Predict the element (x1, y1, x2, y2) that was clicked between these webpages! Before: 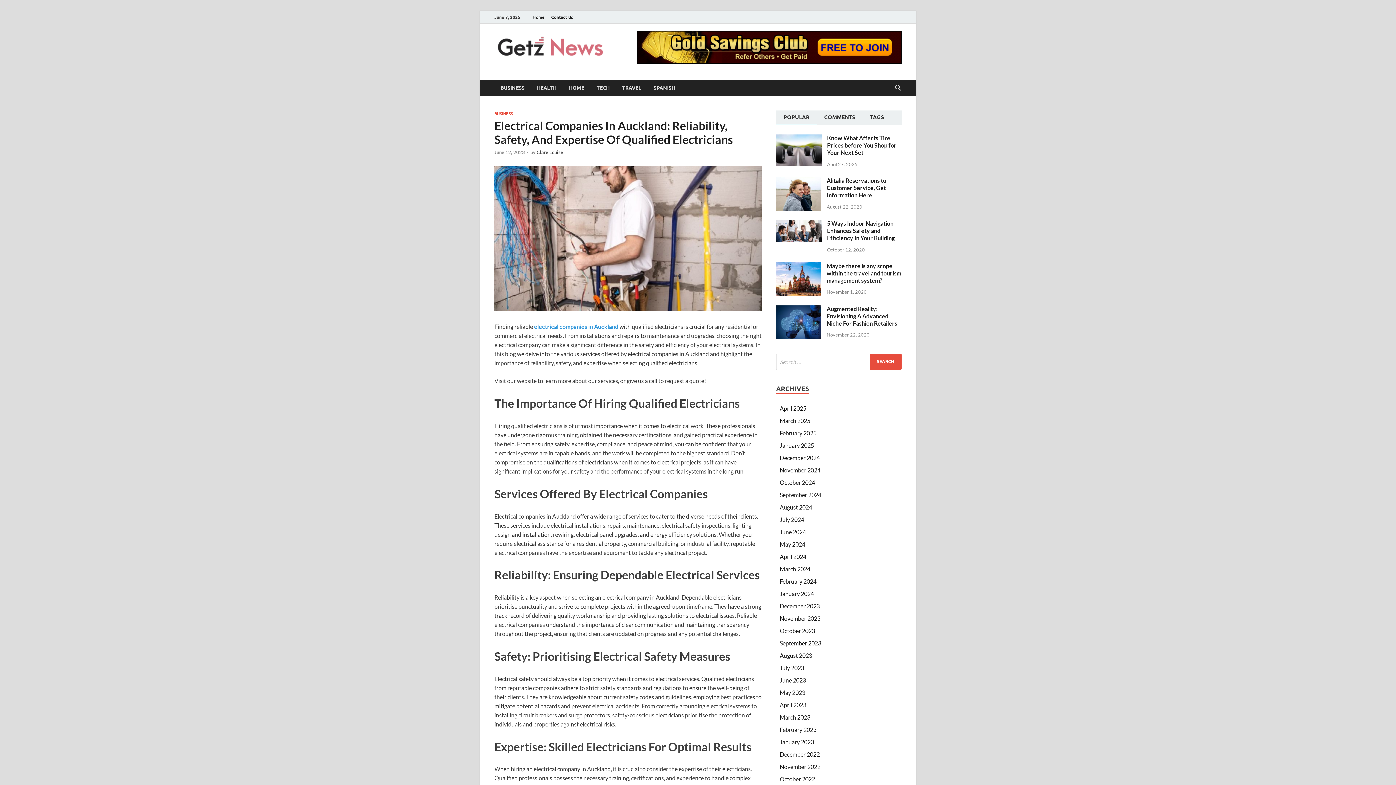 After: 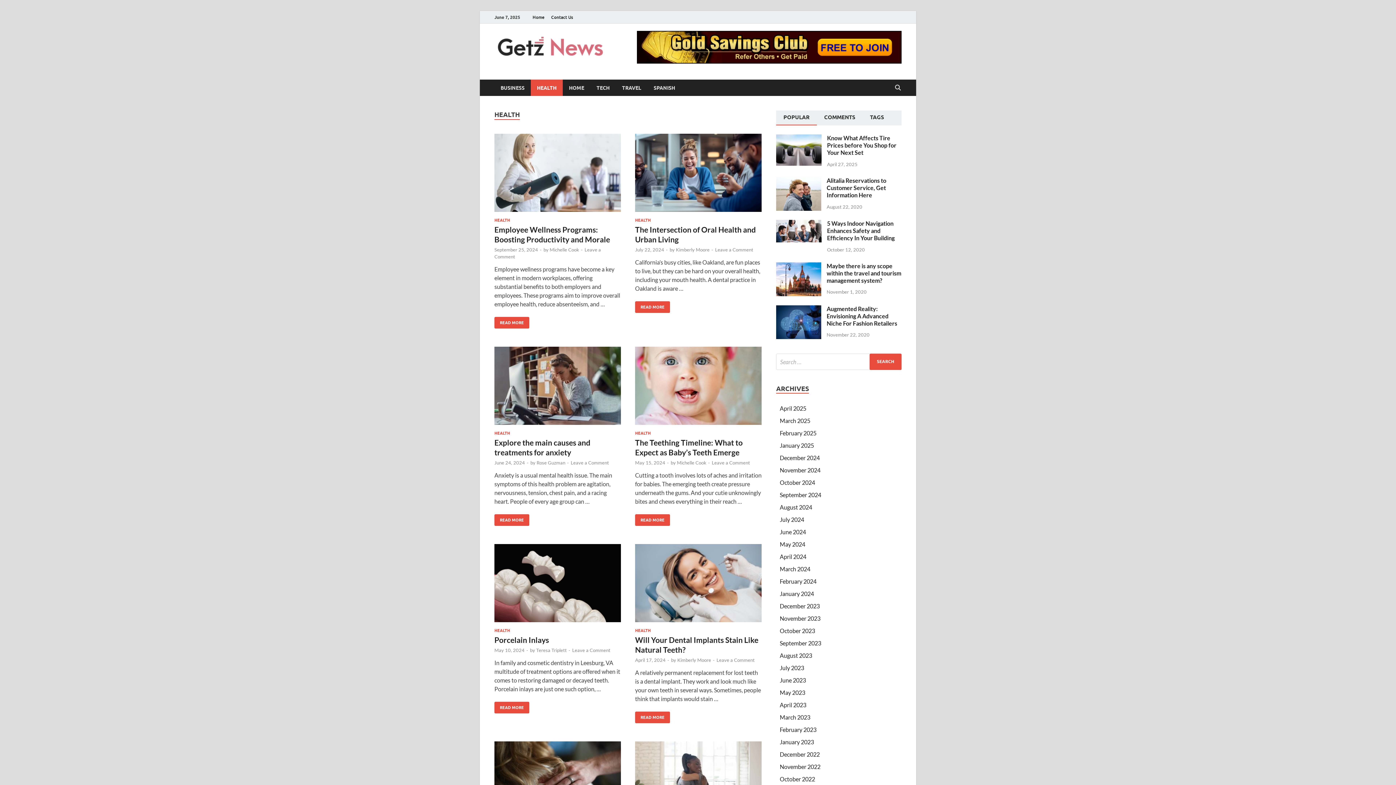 Action: label: HEALTH bbox: (530, 79, 562, 96)